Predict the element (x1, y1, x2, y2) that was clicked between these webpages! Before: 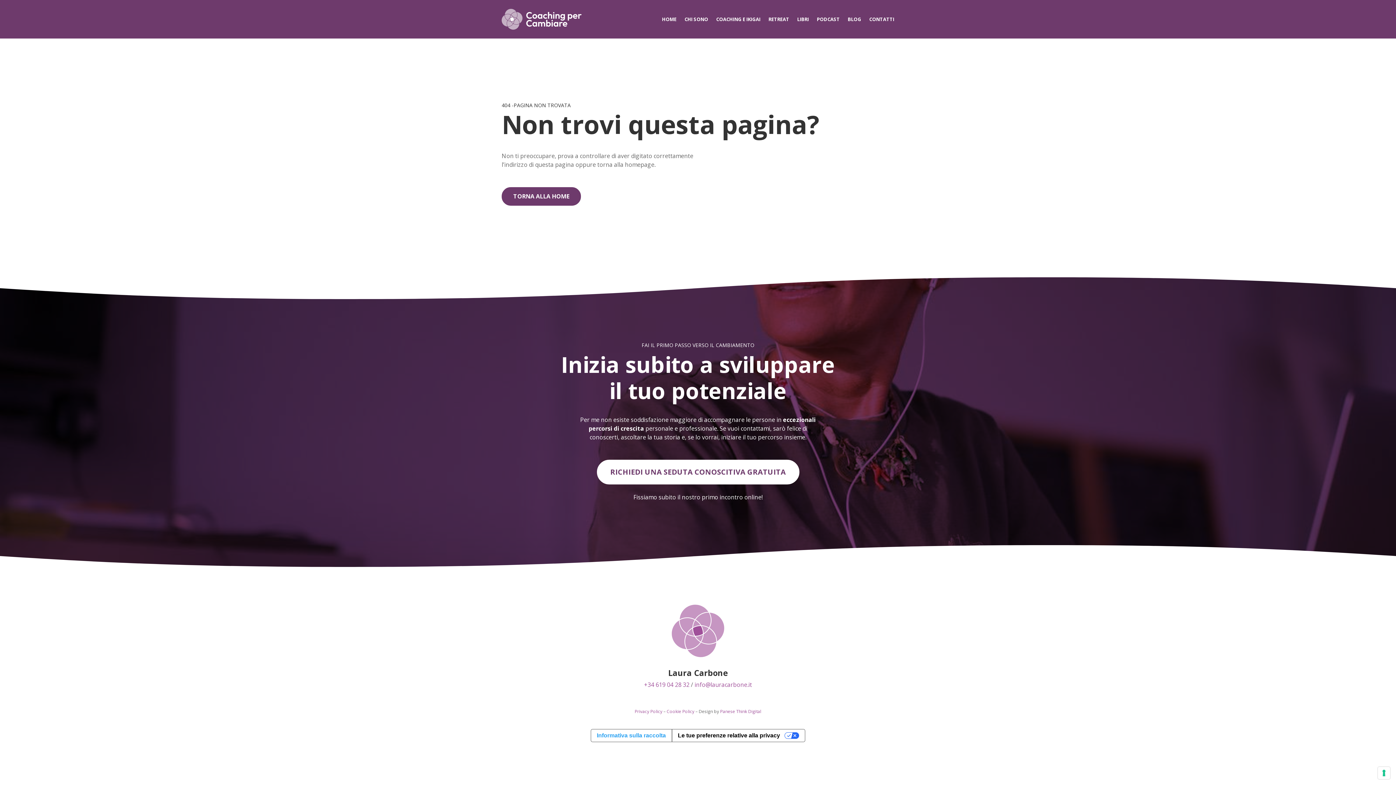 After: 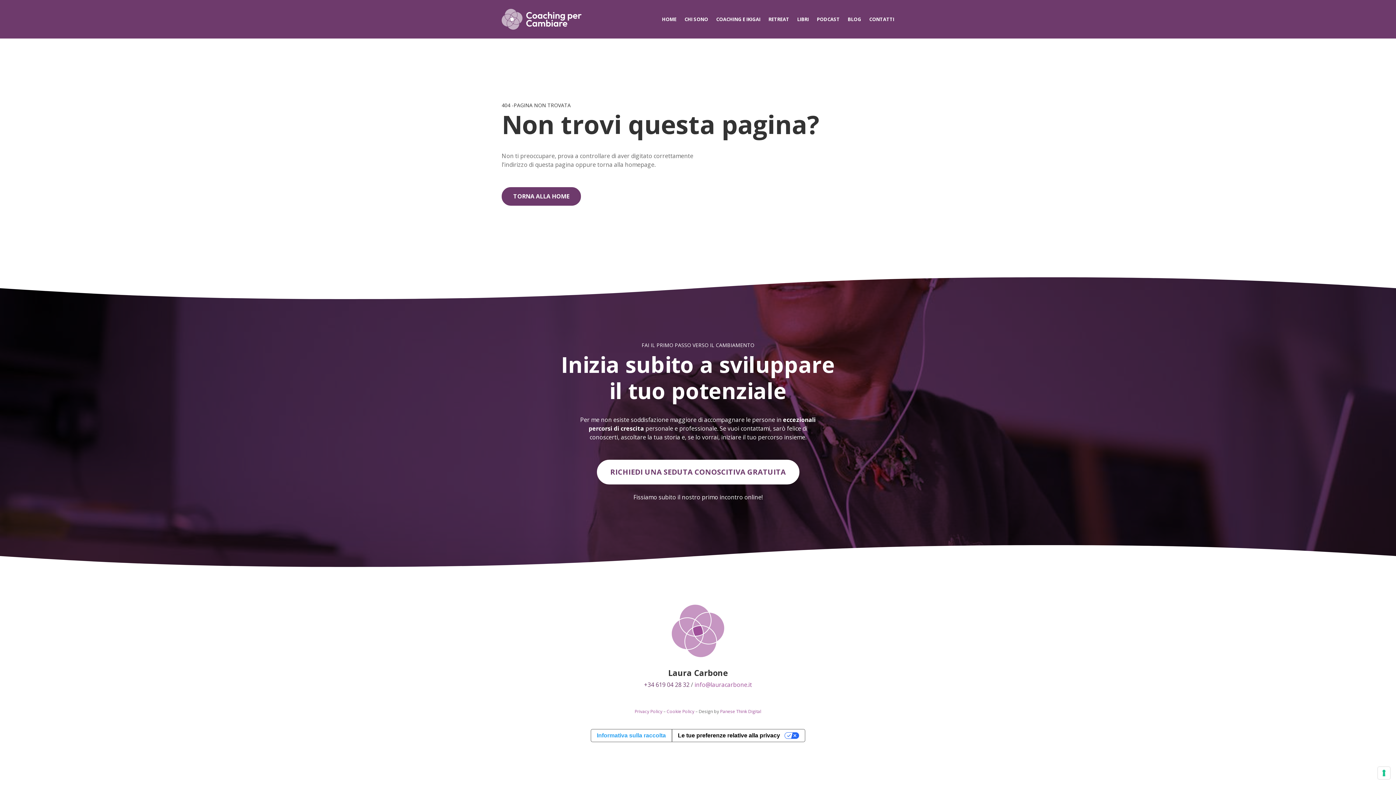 Action: label: +34 619 04 28 32 bbox: (644, 681, 689, 689)